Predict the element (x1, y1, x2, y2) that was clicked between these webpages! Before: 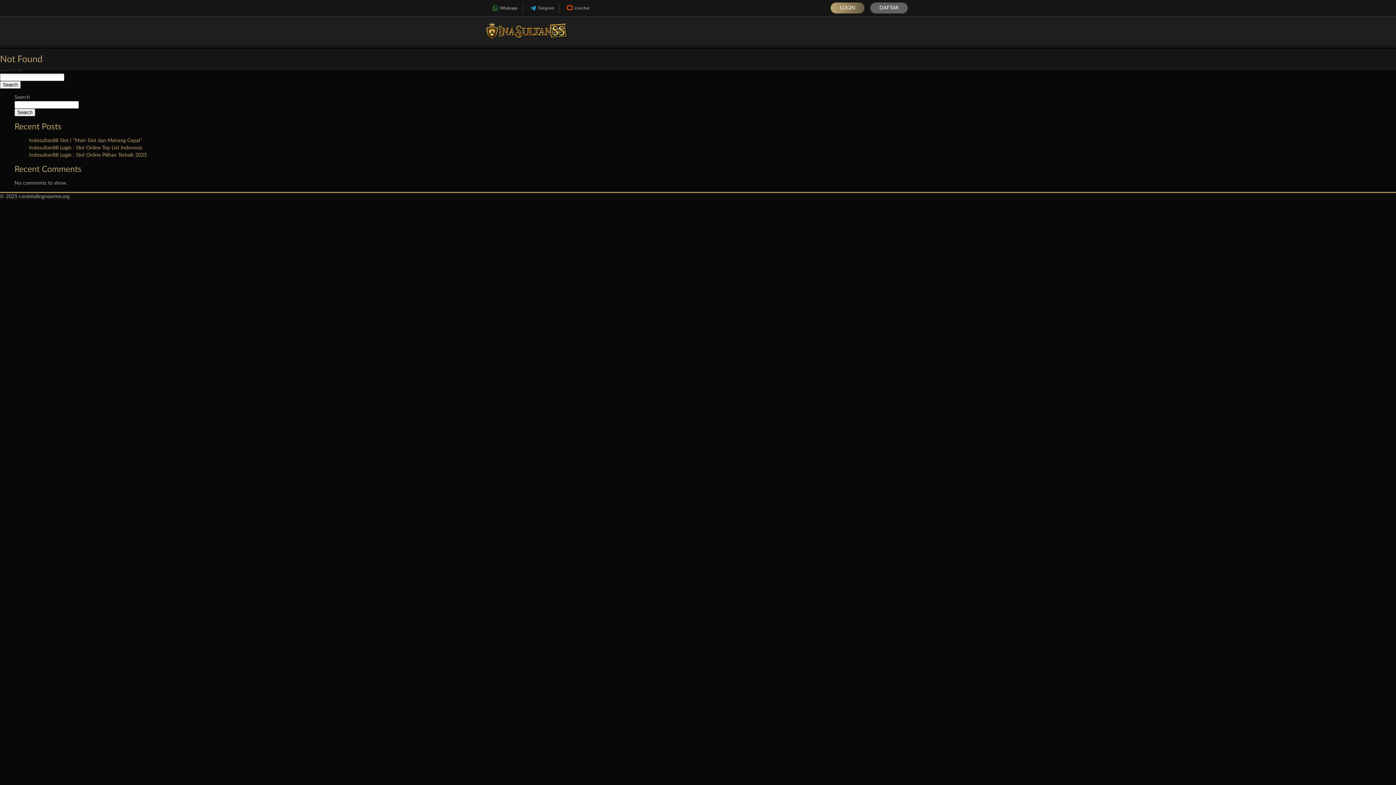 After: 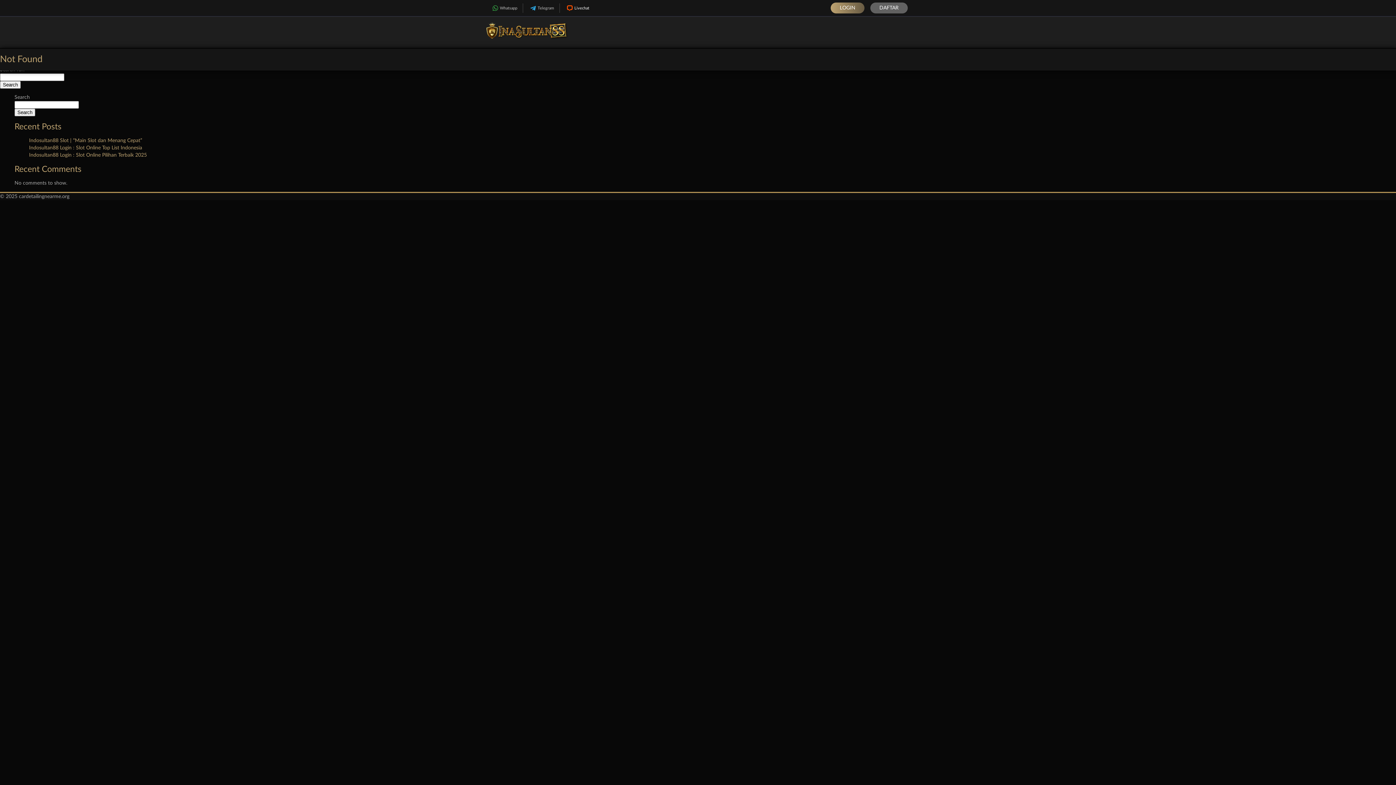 Action: label: Livechat bbox: (560, 3, 594, 12)